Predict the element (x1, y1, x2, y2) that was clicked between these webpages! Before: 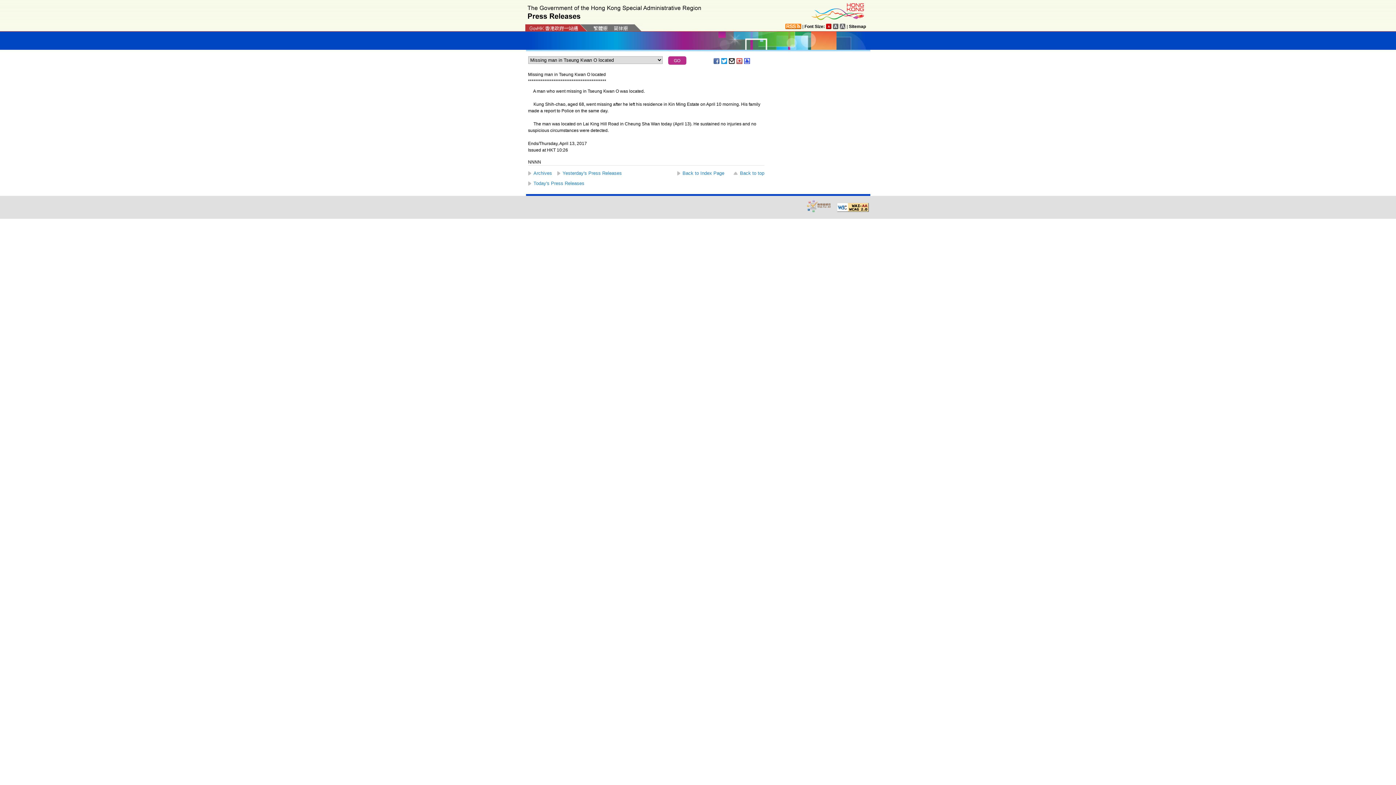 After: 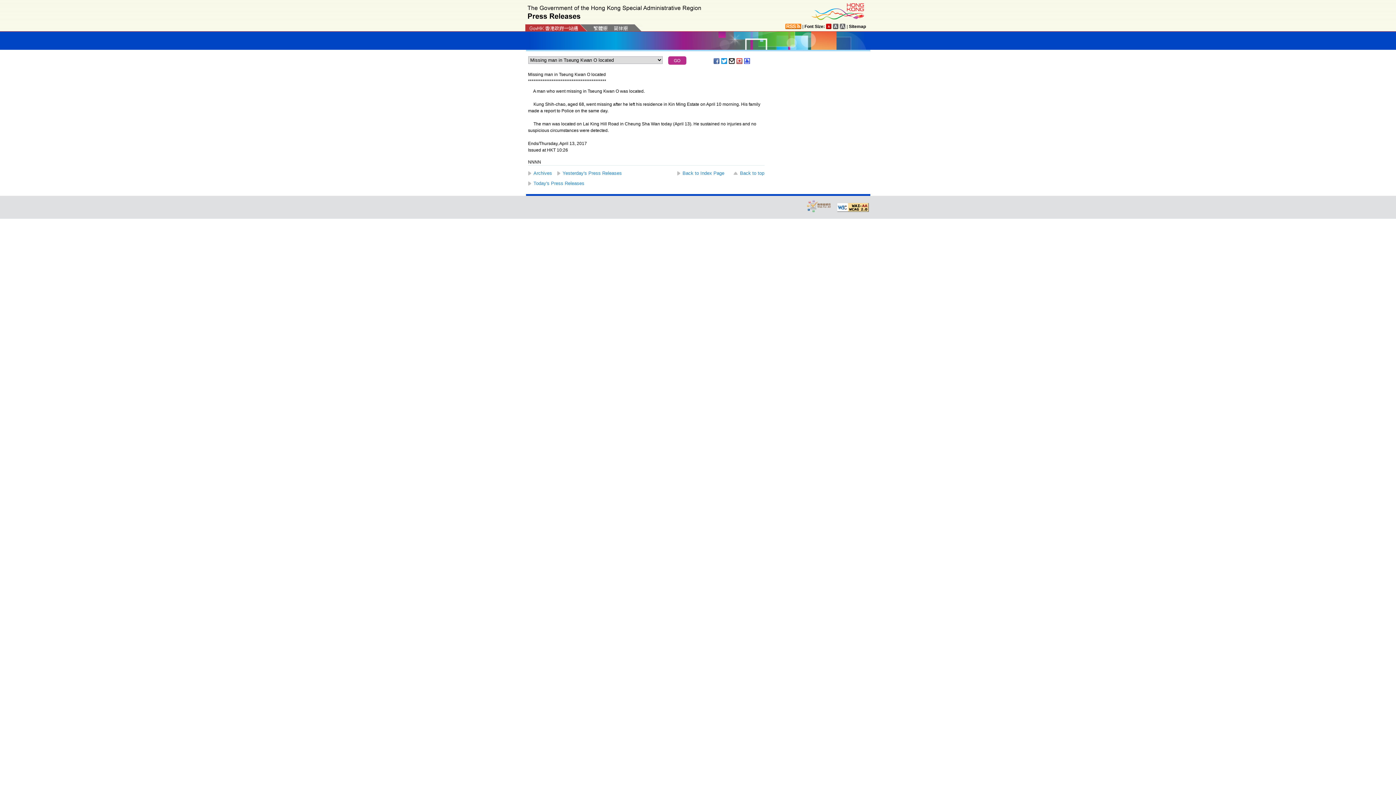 Action: bbox: (806, 199, 832, 212)